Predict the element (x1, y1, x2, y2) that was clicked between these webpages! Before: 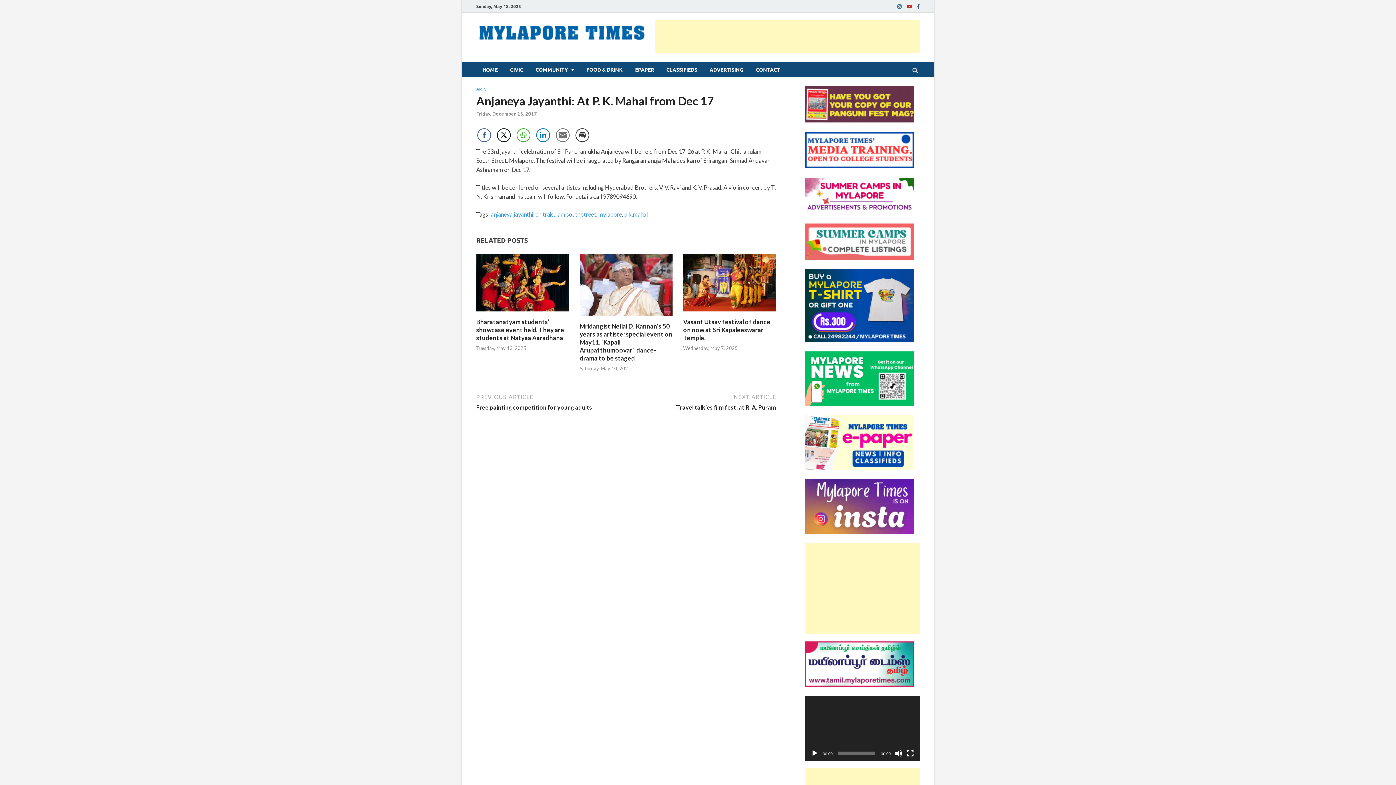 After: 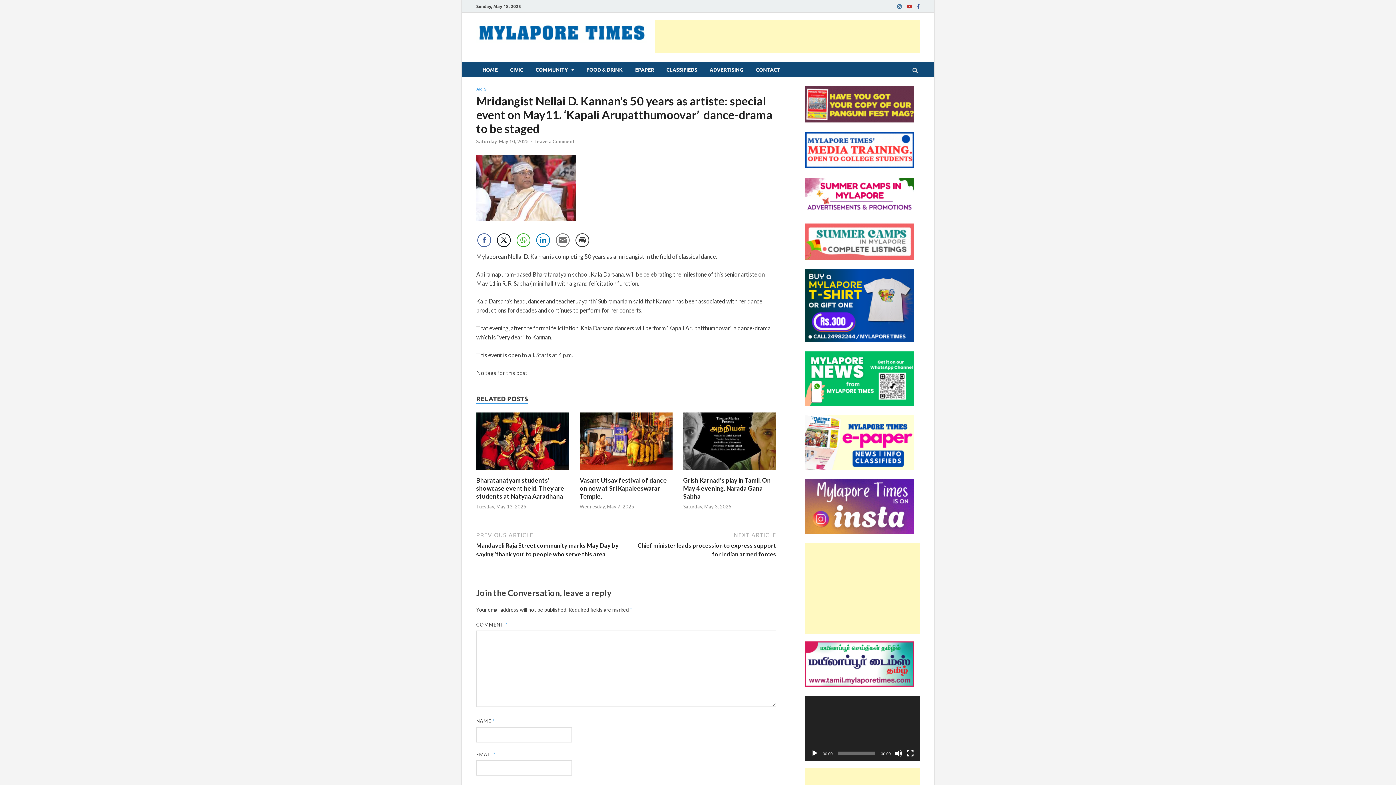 Action: bbox: (579, 314, 672, 321)